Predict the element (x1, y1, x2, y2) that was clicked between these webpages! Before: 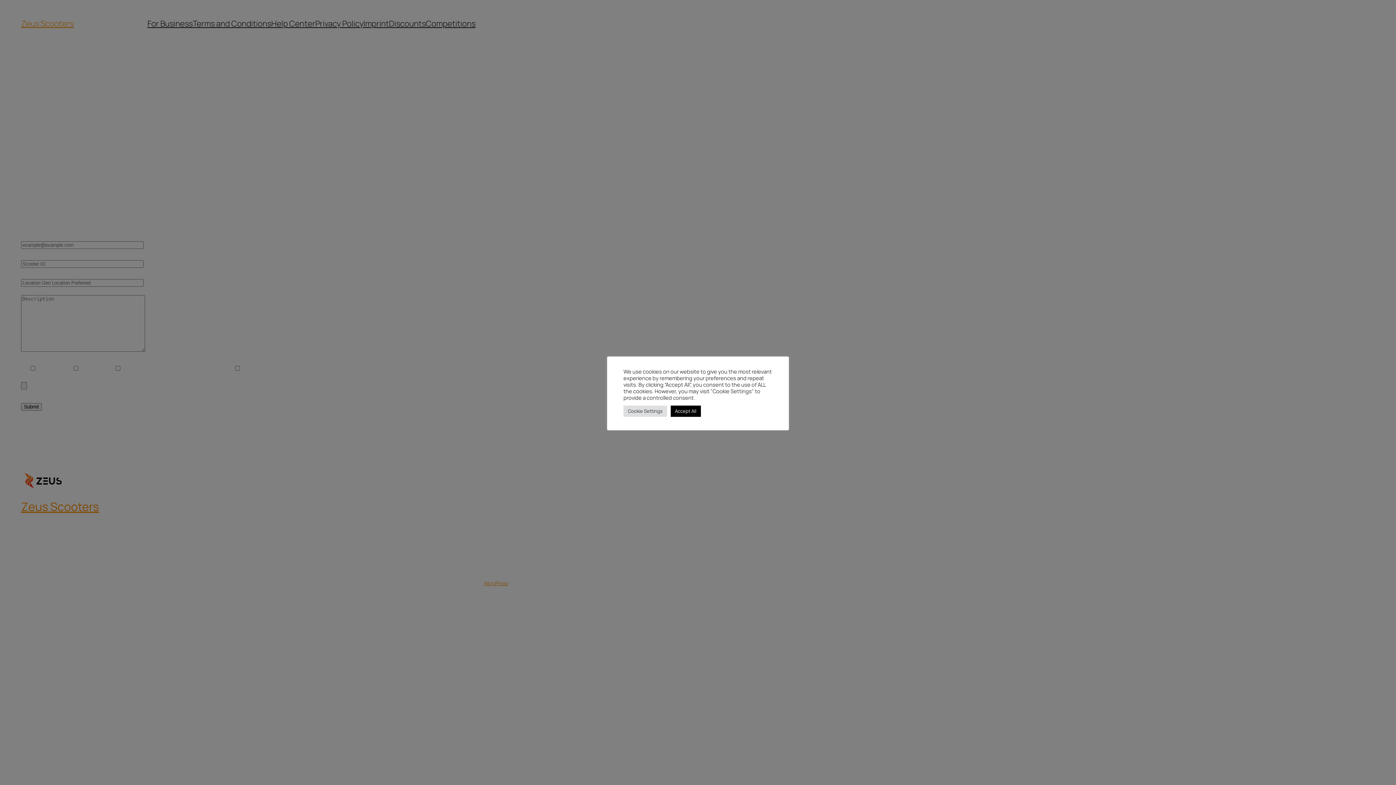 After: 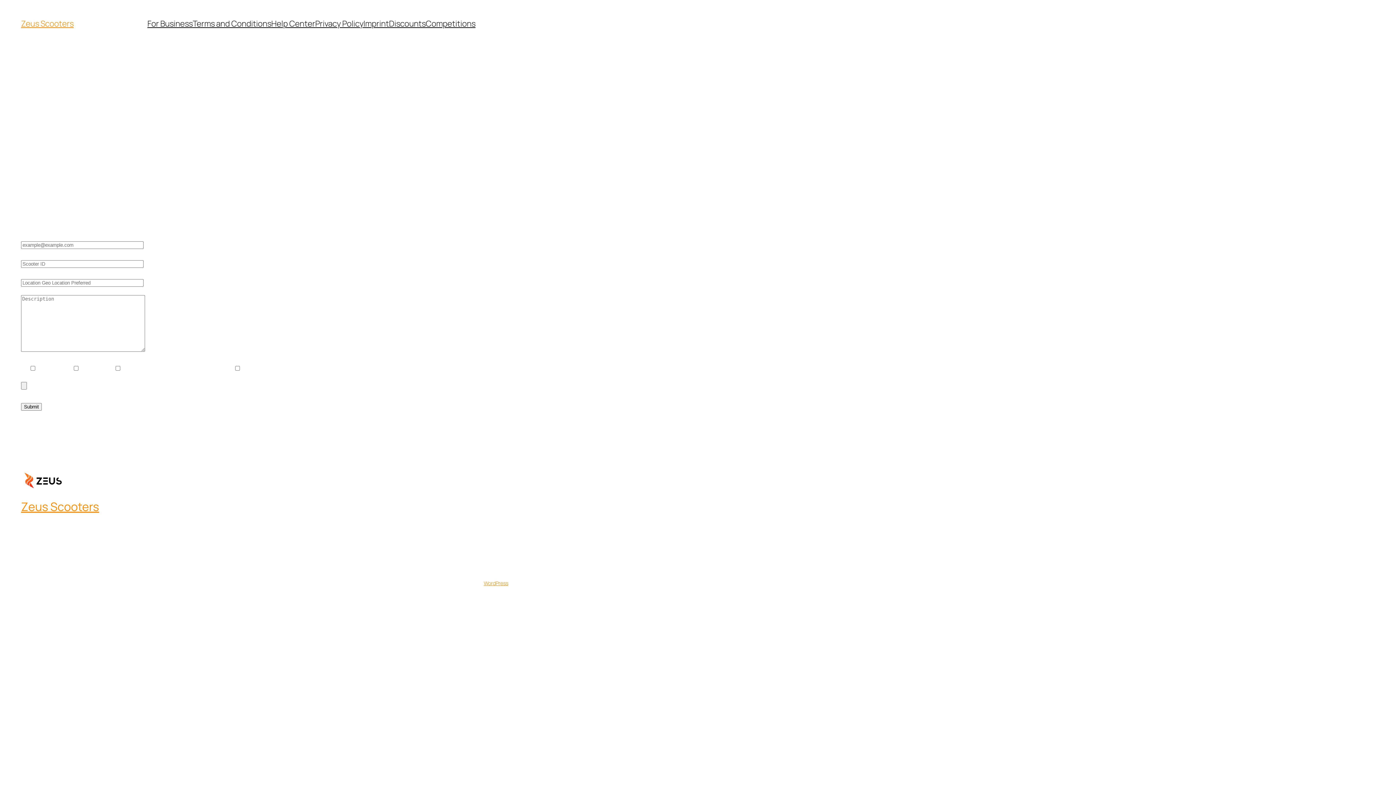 Action: label: Accept All bbox: (670, 405, 700, 416)